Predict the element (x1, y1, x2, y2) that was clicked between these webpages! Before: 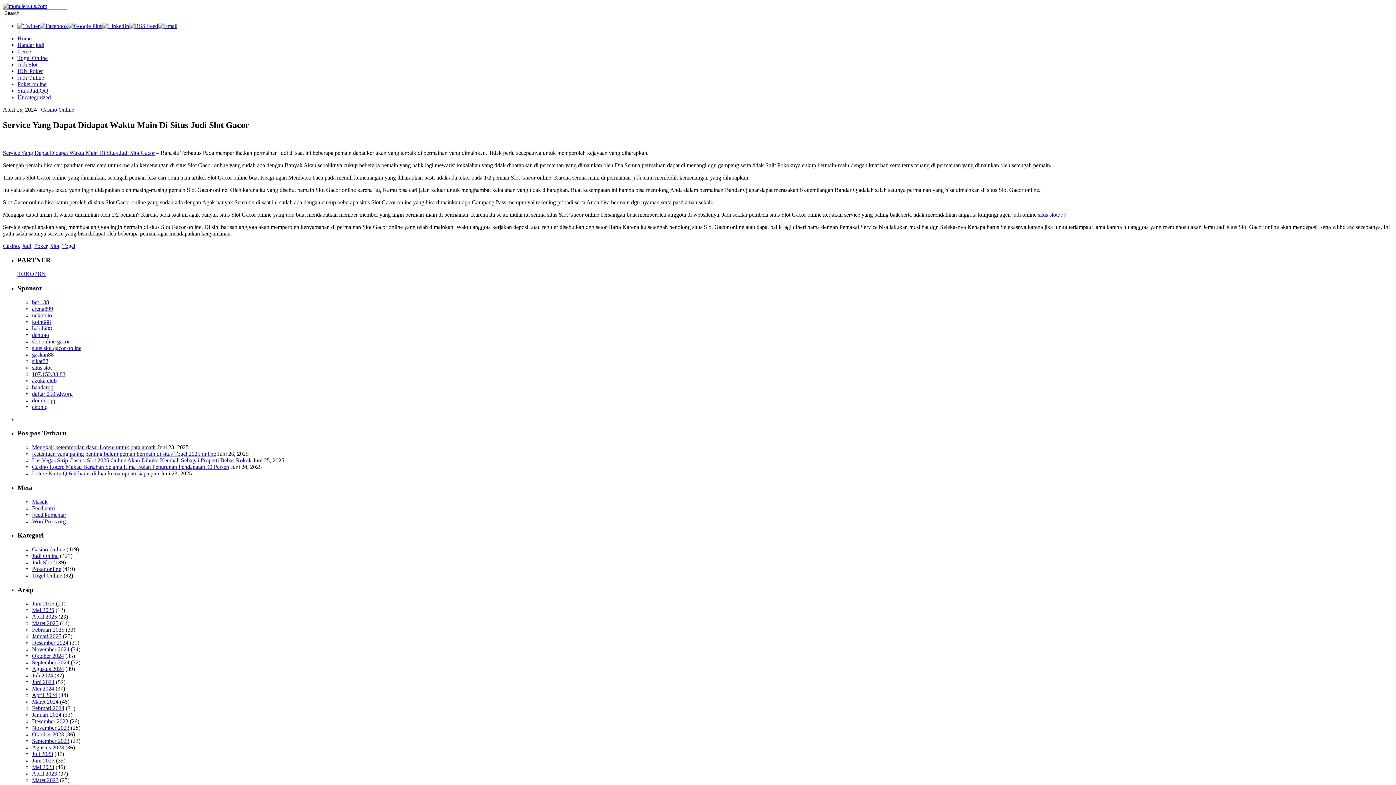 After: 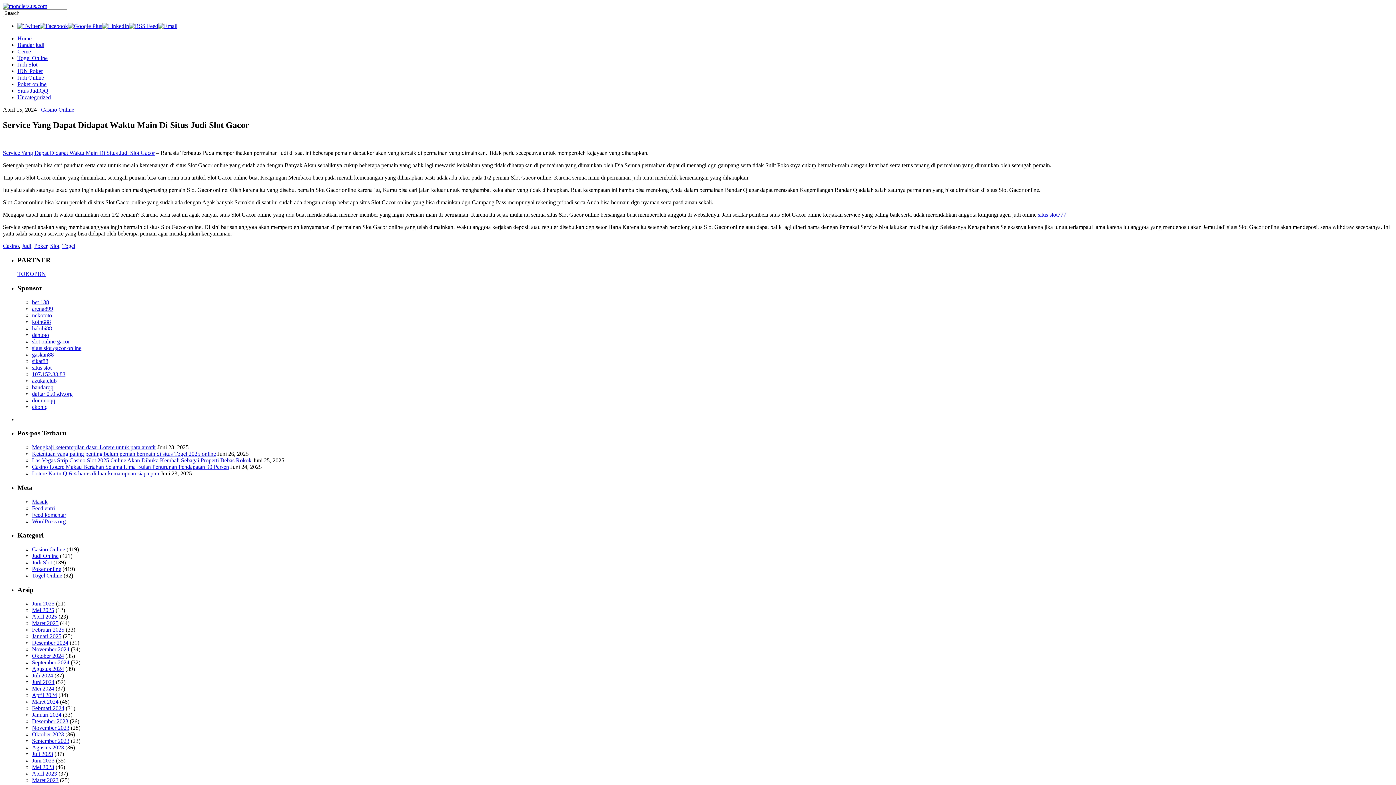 Action: bbox: (39, 22, 68, 29)